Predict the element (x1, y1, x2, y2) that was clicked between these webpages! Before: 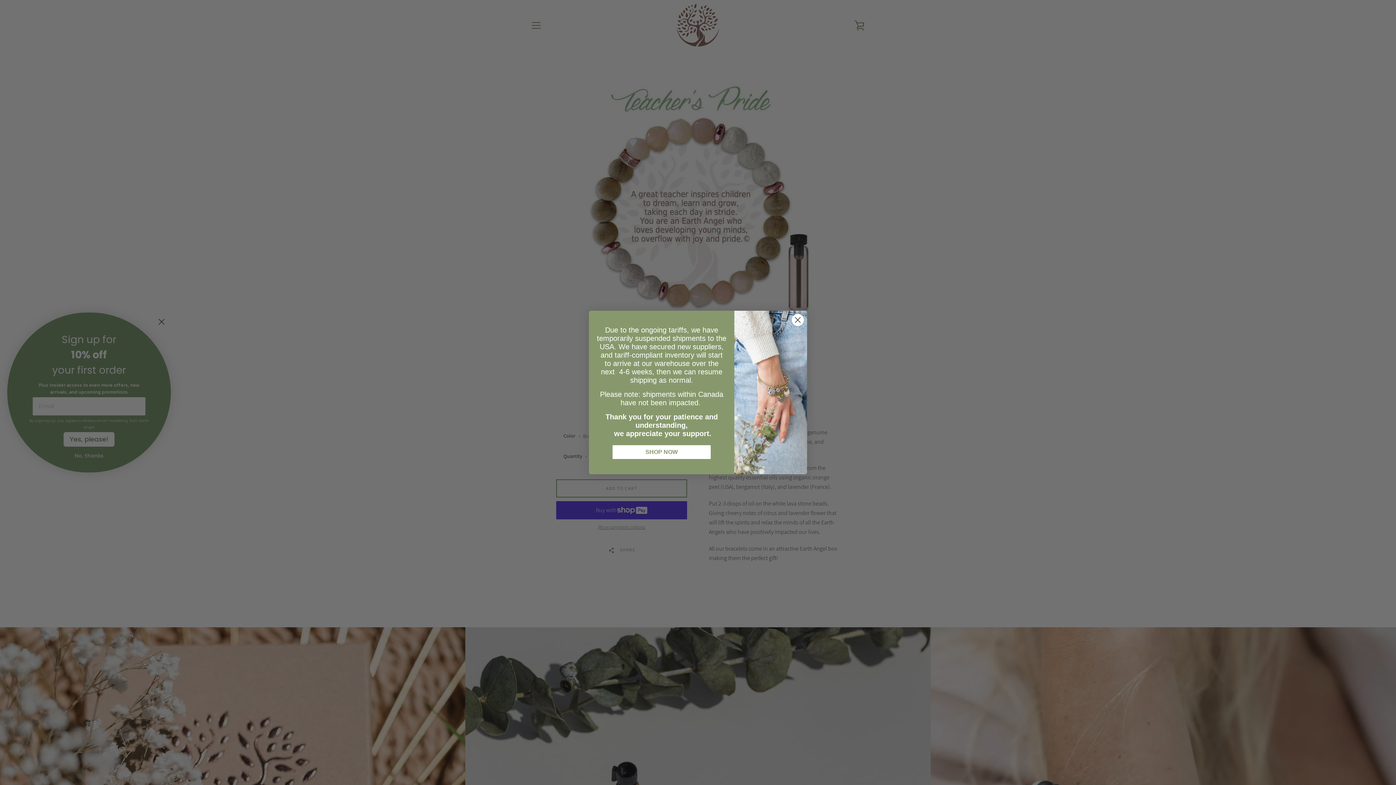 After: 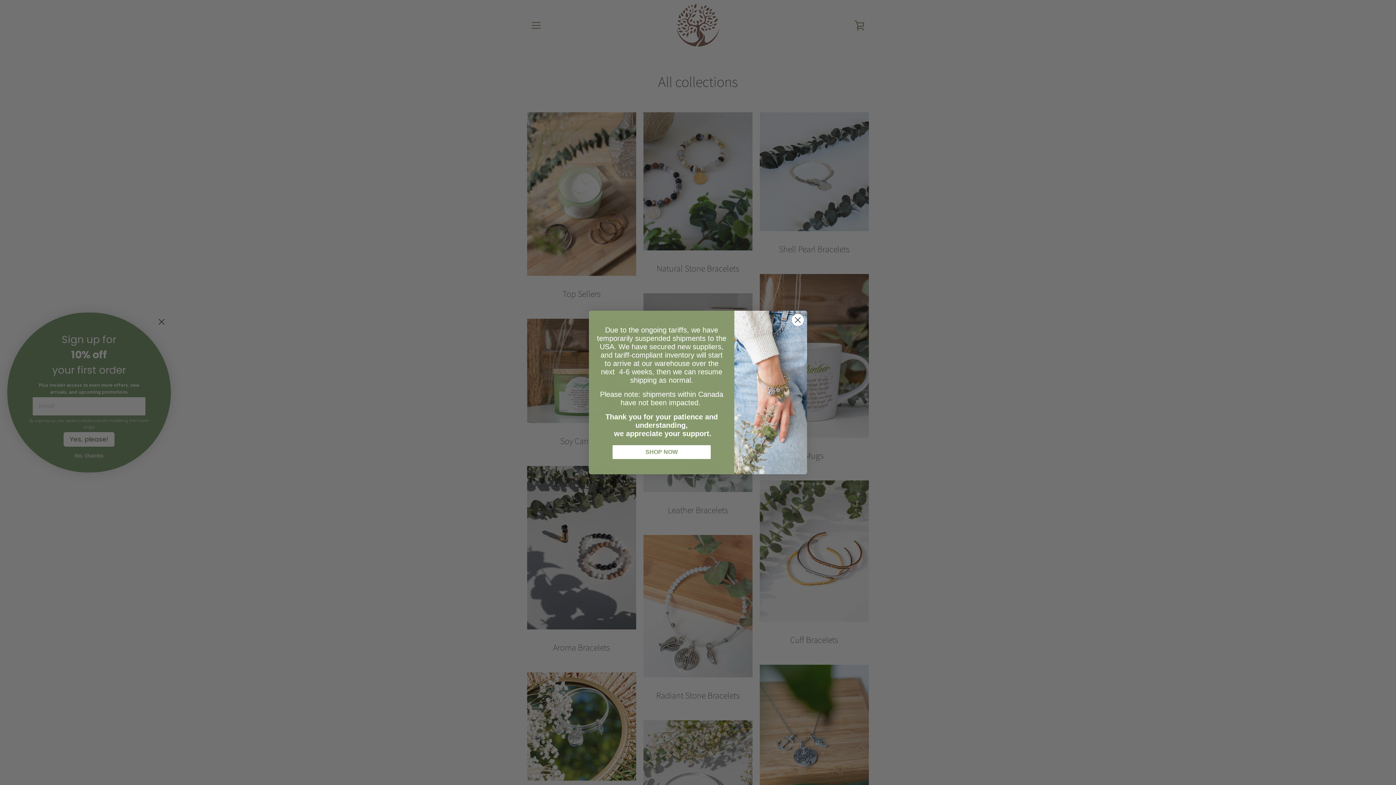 Action: bbox: (612, 463, 710, 477) label: SHOP NOW